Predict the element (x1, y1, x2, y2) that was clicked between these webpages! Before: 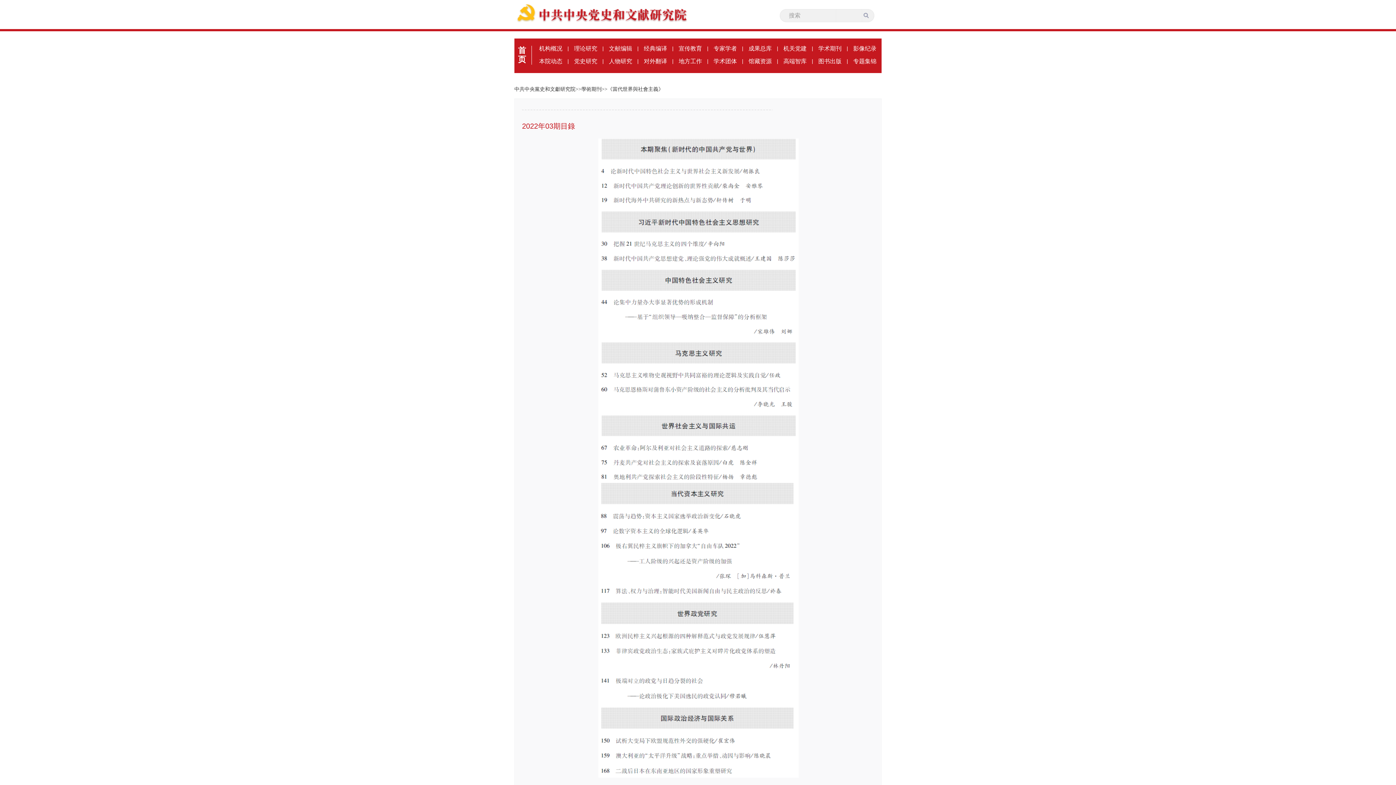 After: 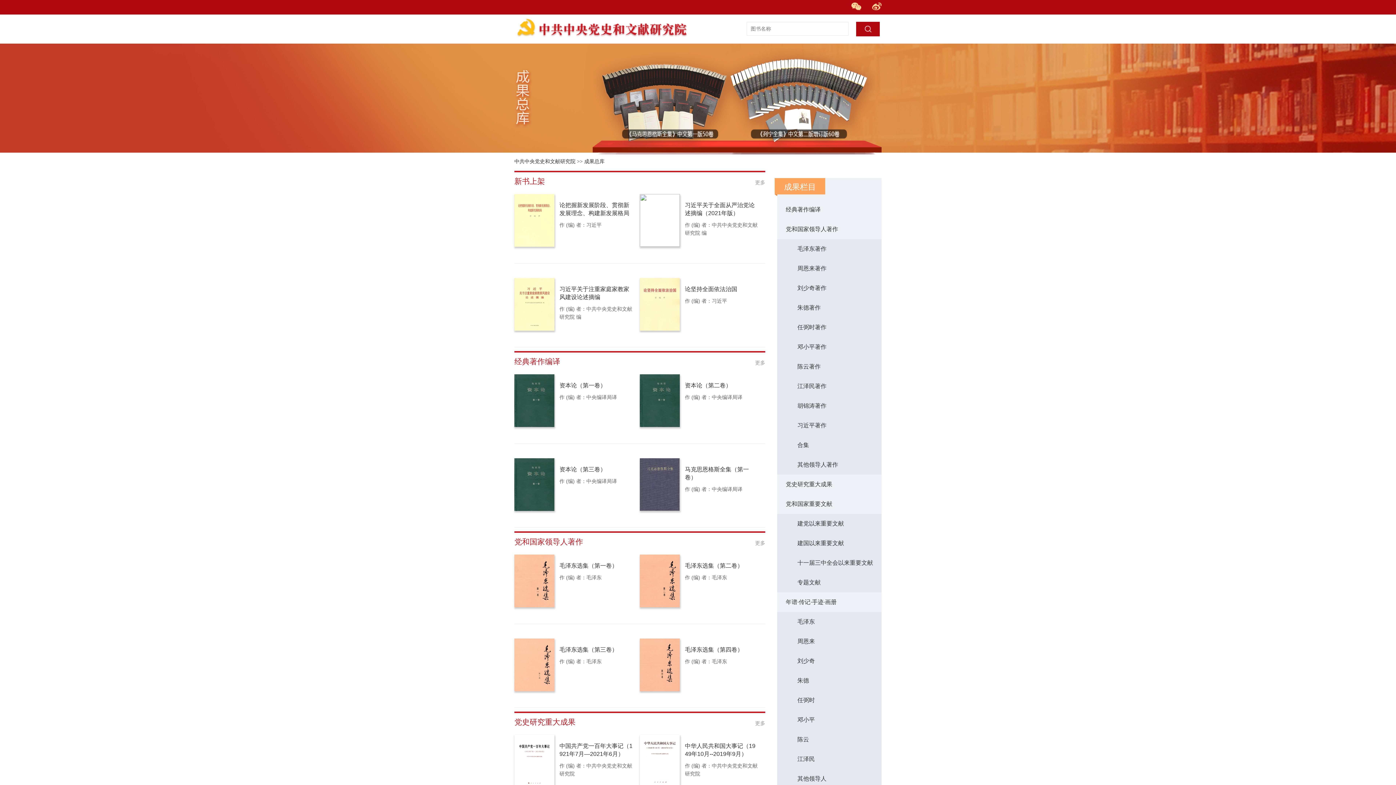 Action: label: 成果总库 bbox: (743, 42, 777, 54)